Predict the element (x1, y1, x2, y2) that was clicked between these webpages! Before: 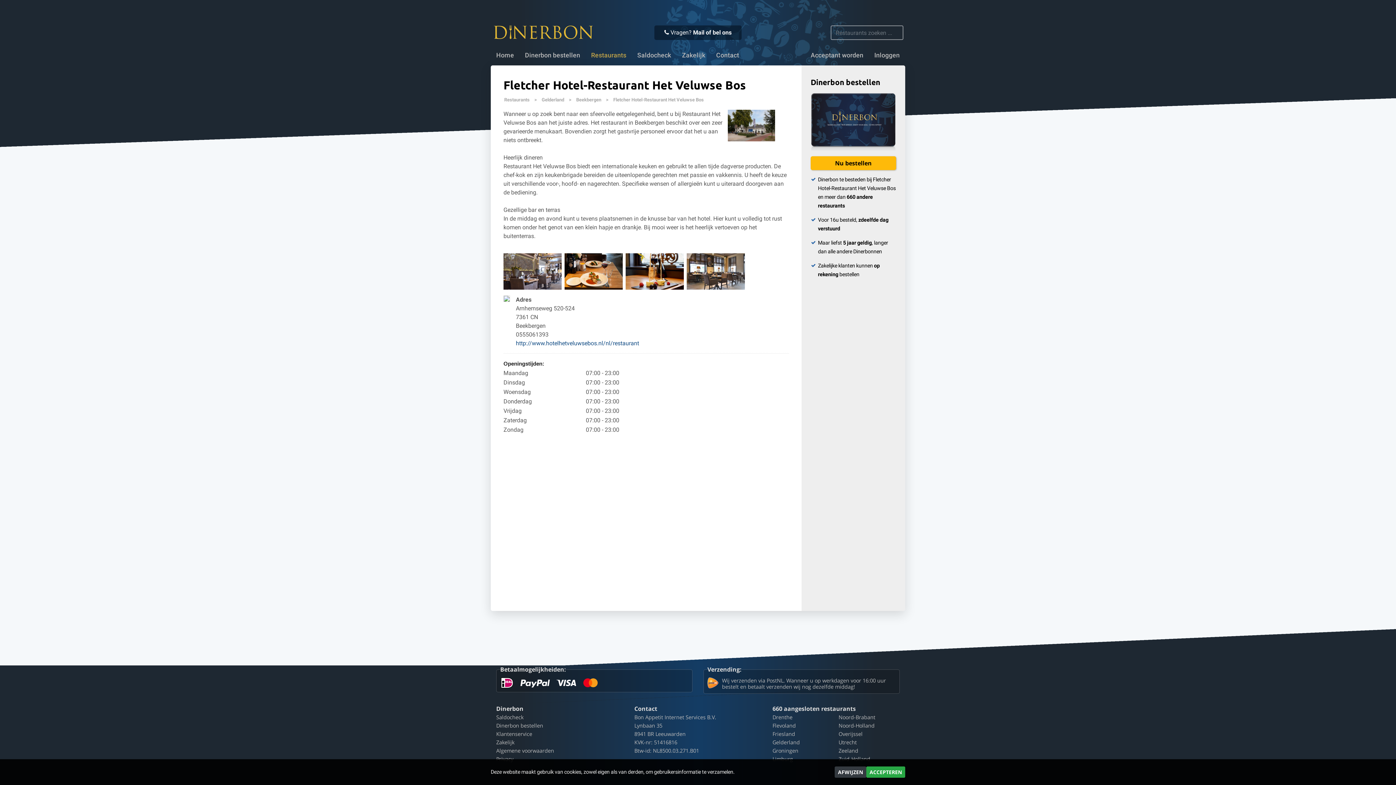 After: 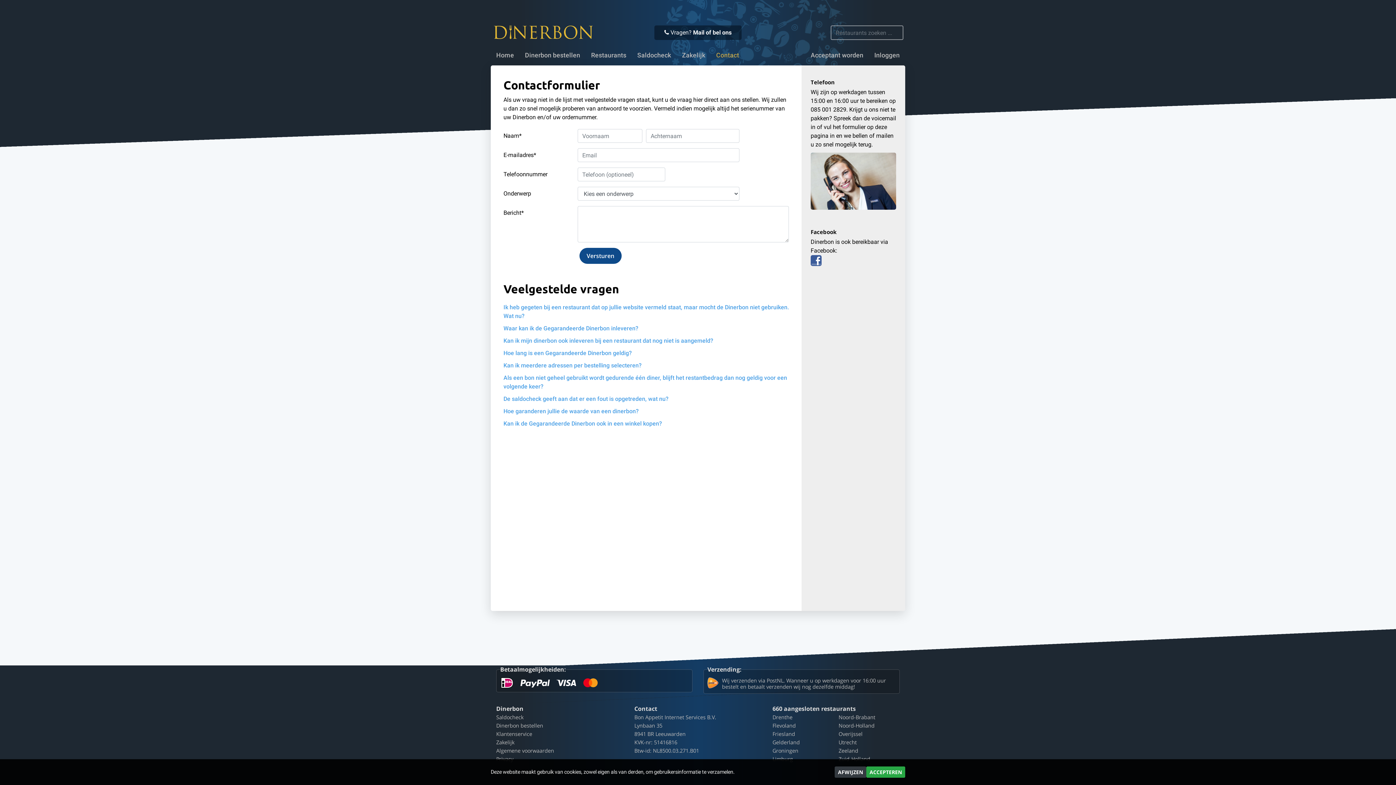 Action: bbox: (716, 48, 739, 62) label: Contact